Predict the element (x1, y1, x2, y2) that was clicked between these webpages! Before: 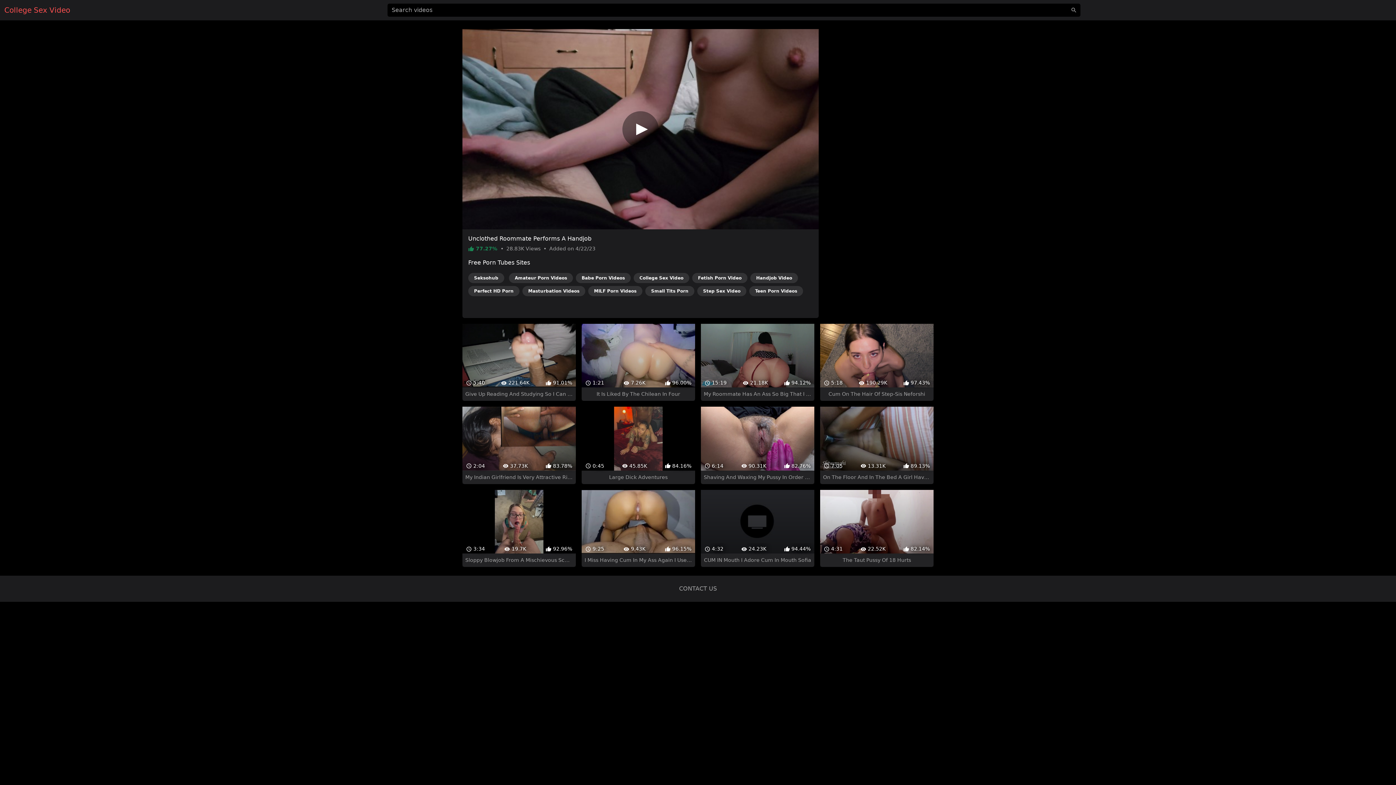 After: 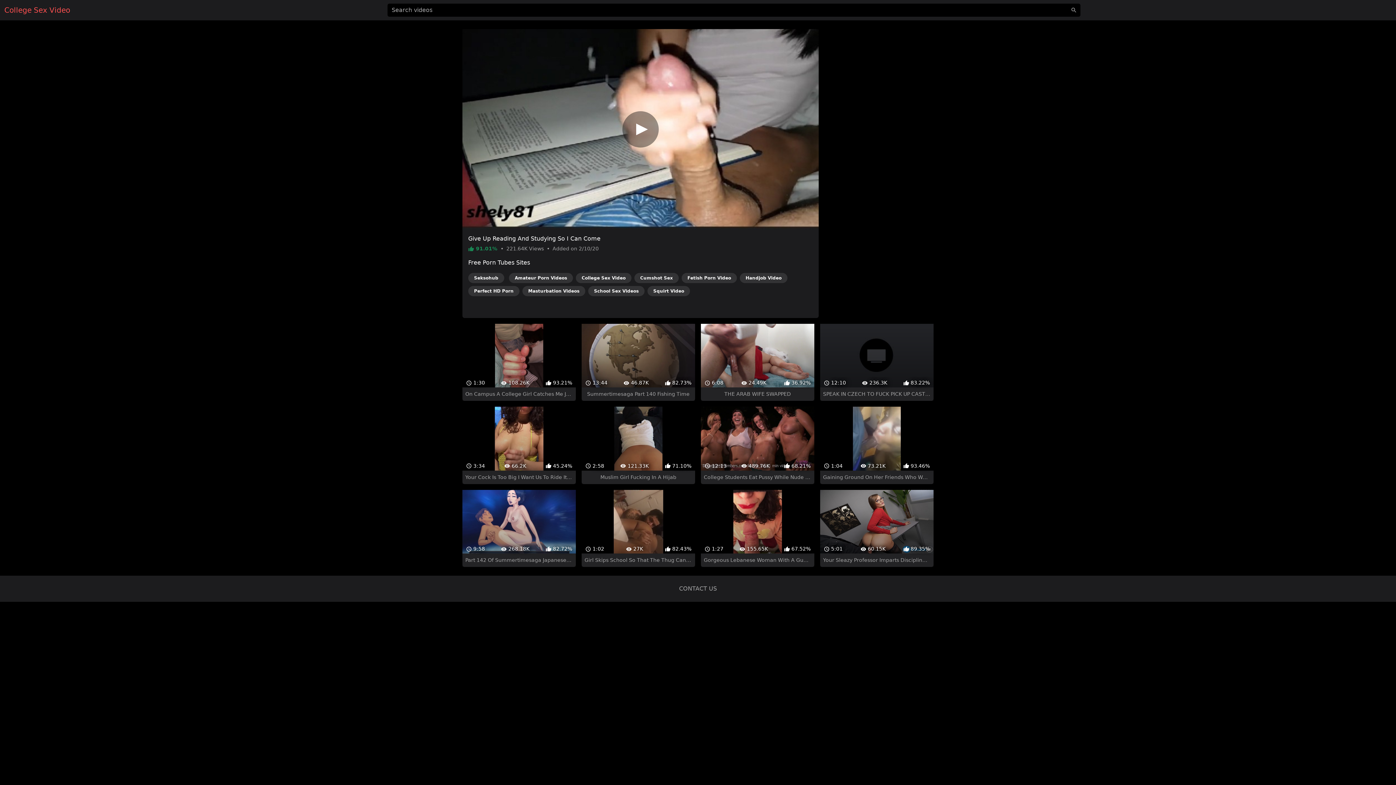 Action: bbox: (462, 311, 575, 388) label:  5:40
 221.64K
 91.01%
Give Up Reading And Studying So I Can Come